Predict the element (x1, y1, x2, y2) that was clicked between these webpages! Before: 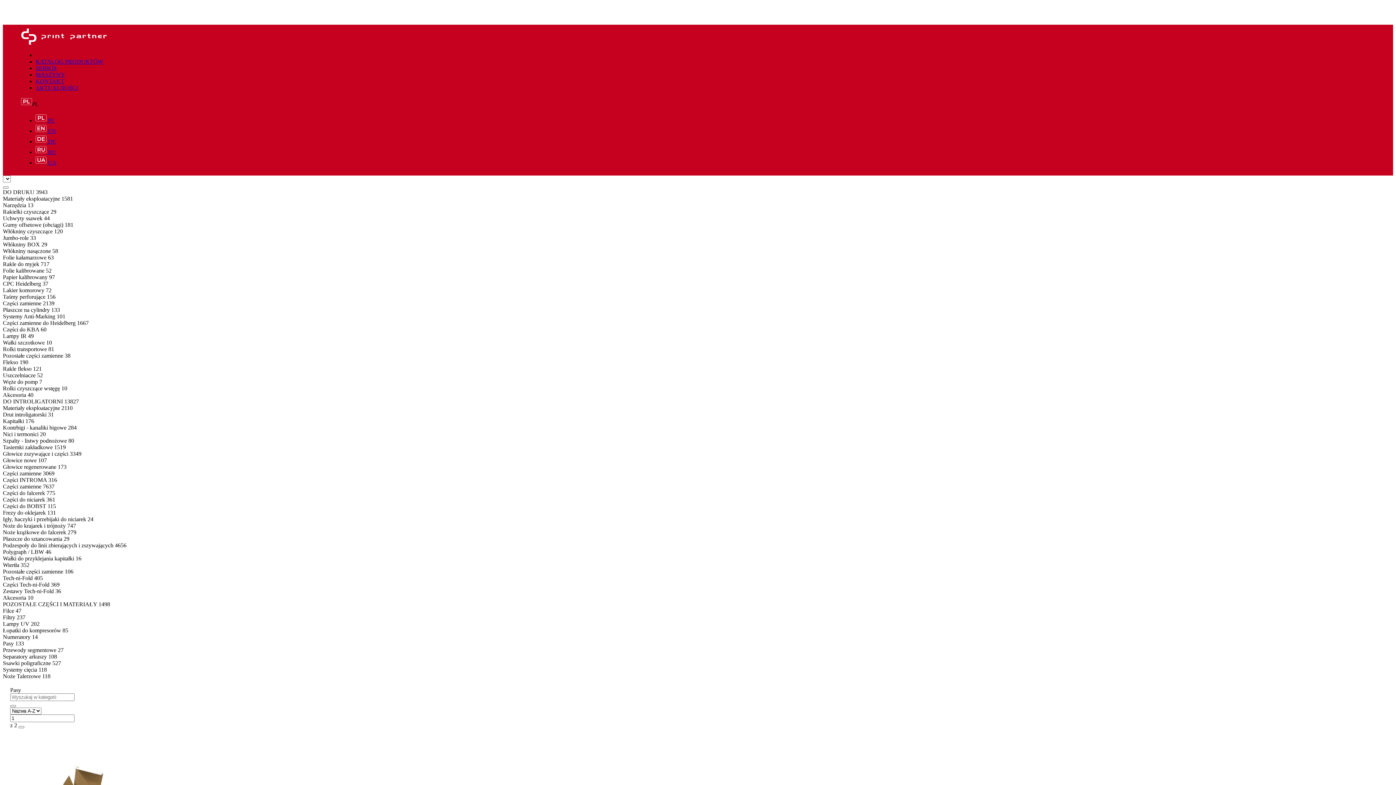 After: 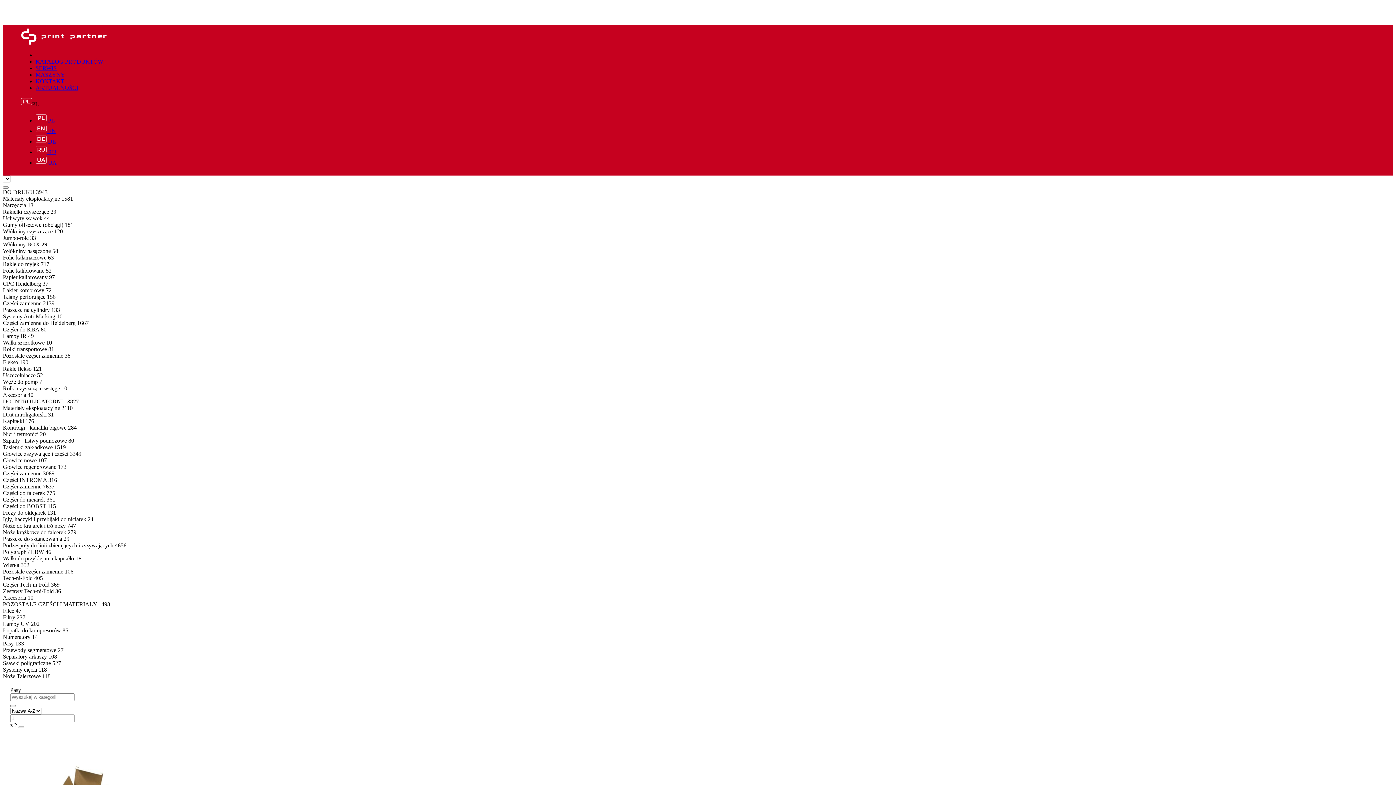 Action: bbox: (2, 444, 65, 450) label: Tasiemki zakładkowe 1519